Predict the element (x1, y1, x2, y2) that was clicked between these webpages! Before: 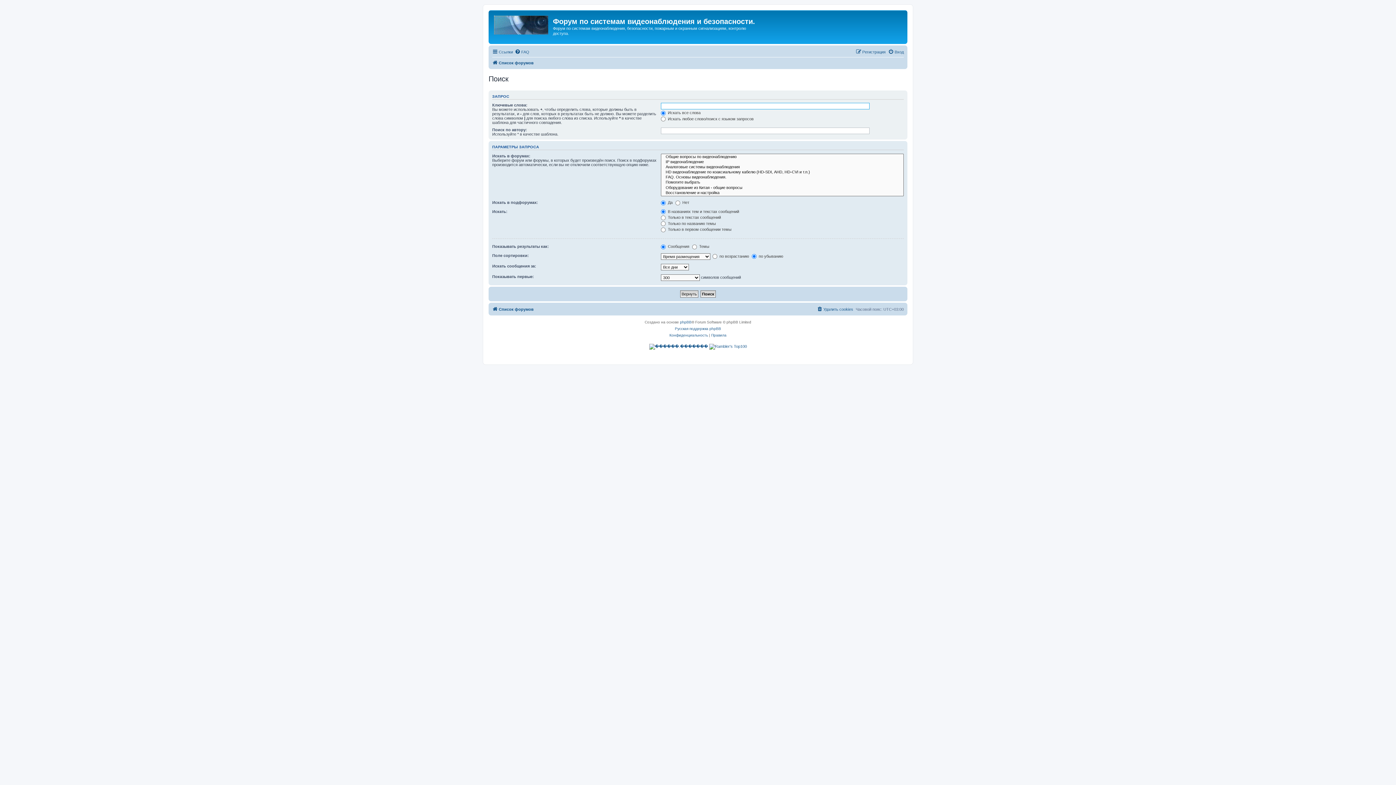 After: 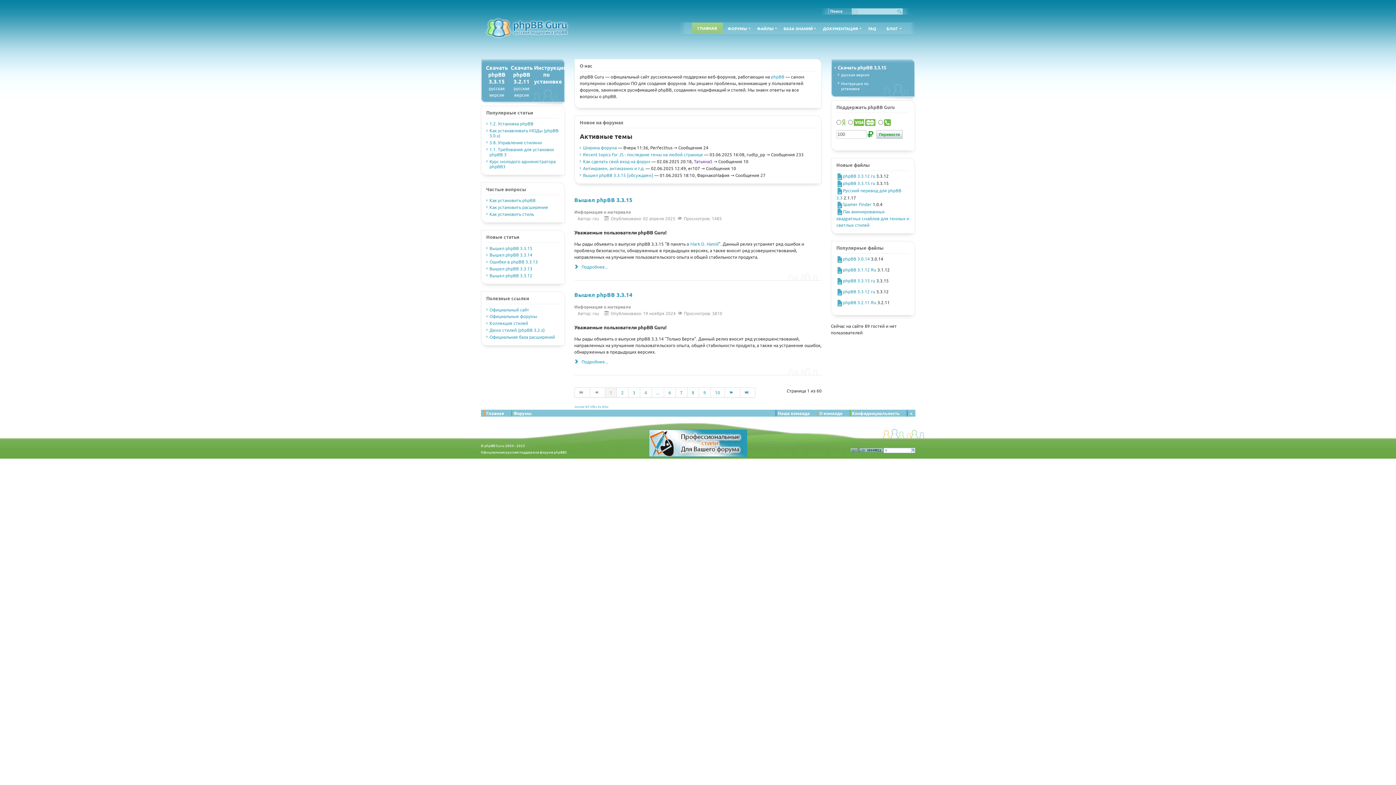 Action: bbox: (675, 325, 721, 332) label: Русская поддержка phpBB